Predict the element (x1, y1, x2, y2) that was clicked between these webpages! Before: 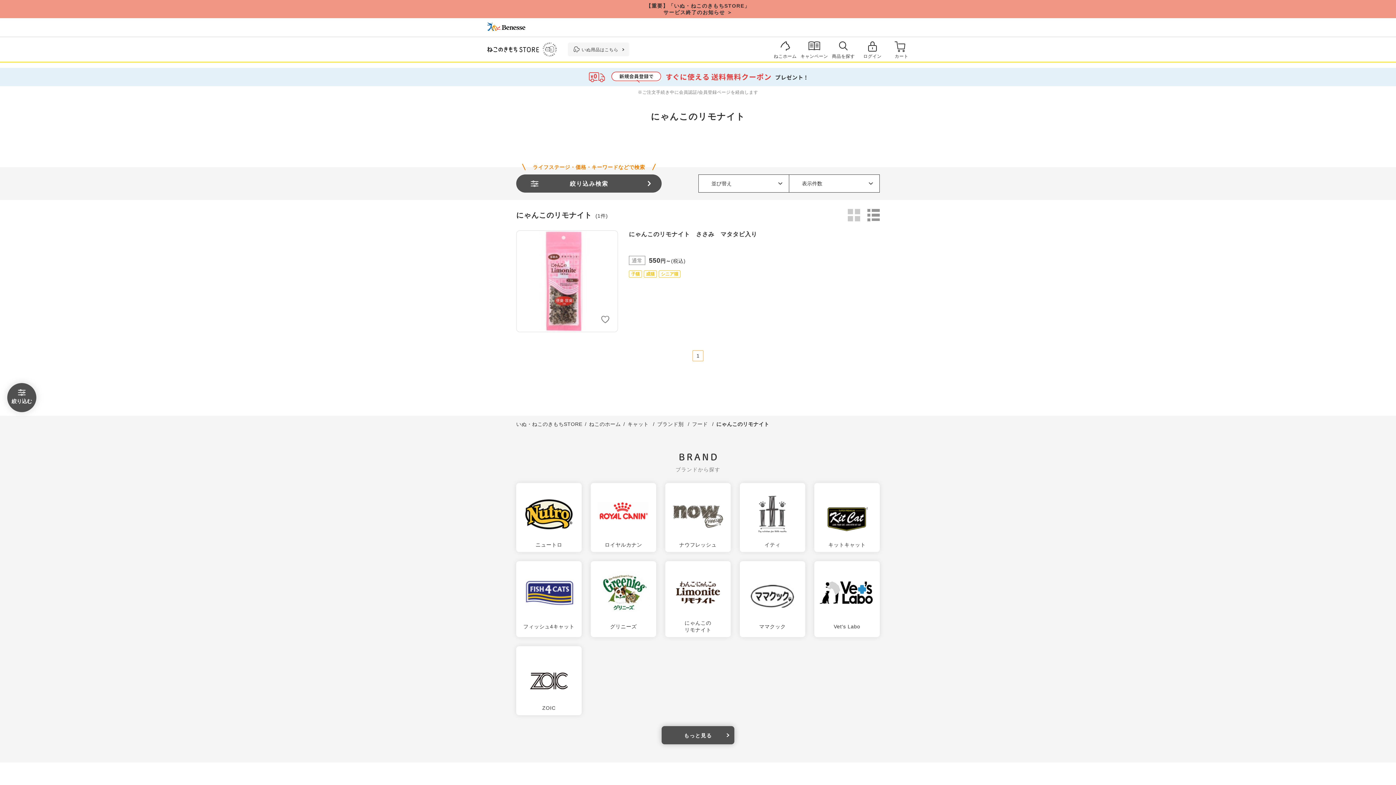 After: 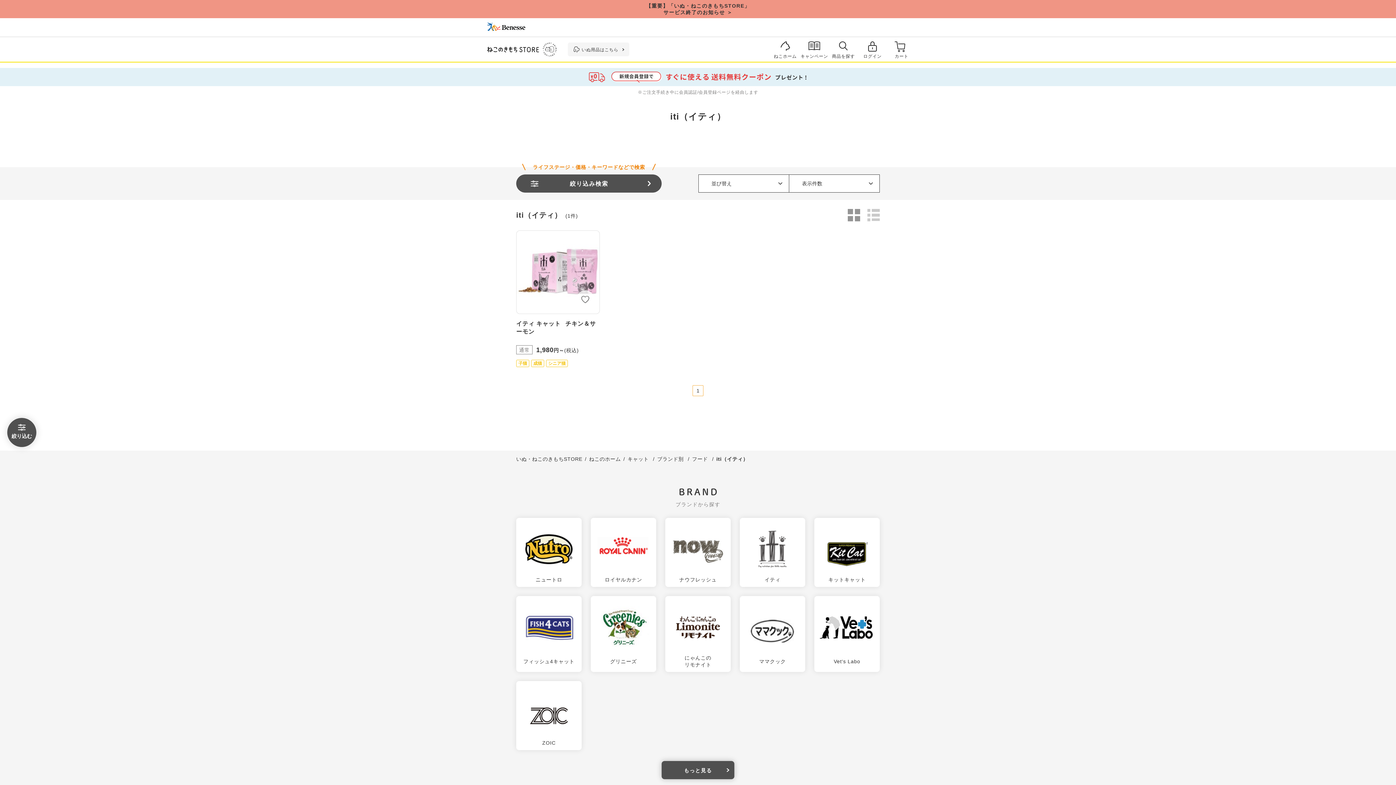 Action: bbox: (740, 483, 805, 552) label: イティ